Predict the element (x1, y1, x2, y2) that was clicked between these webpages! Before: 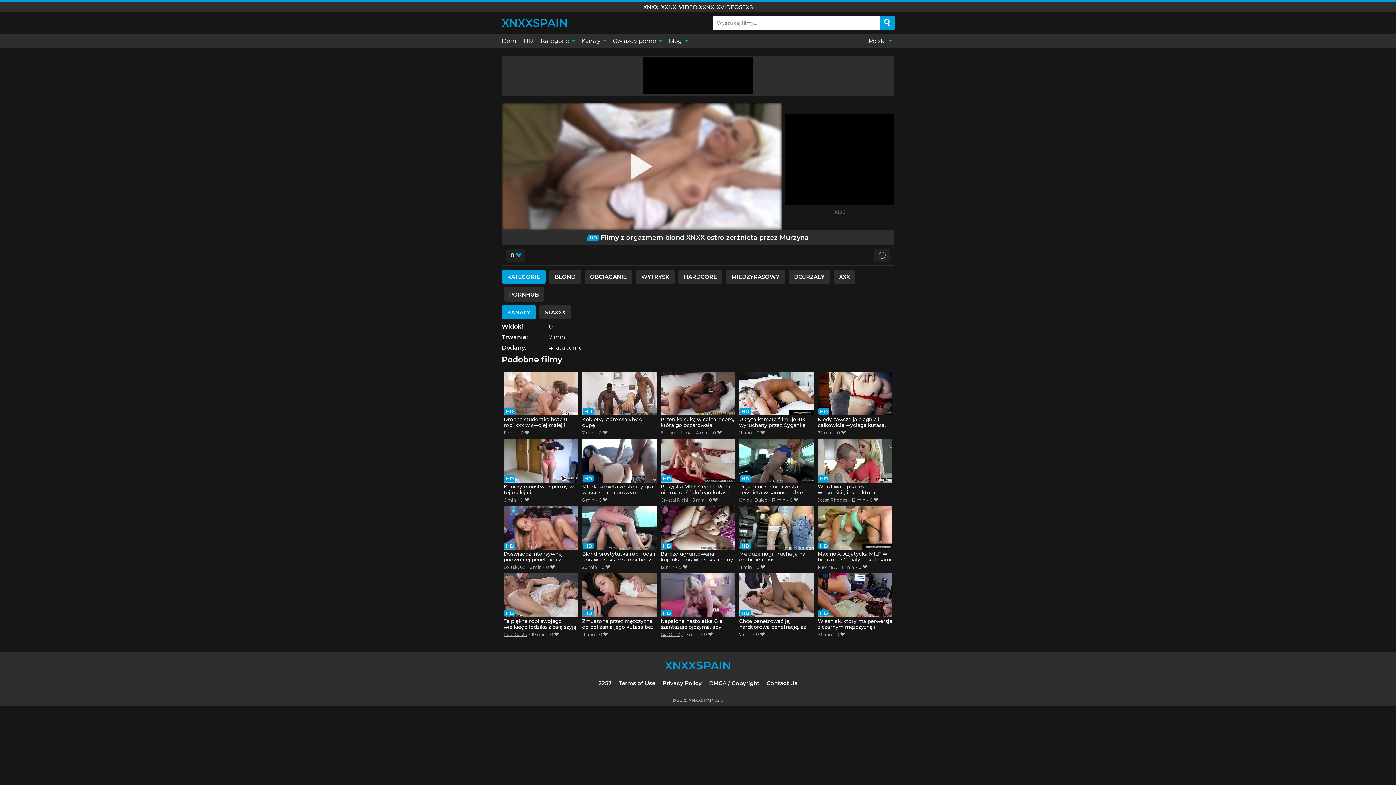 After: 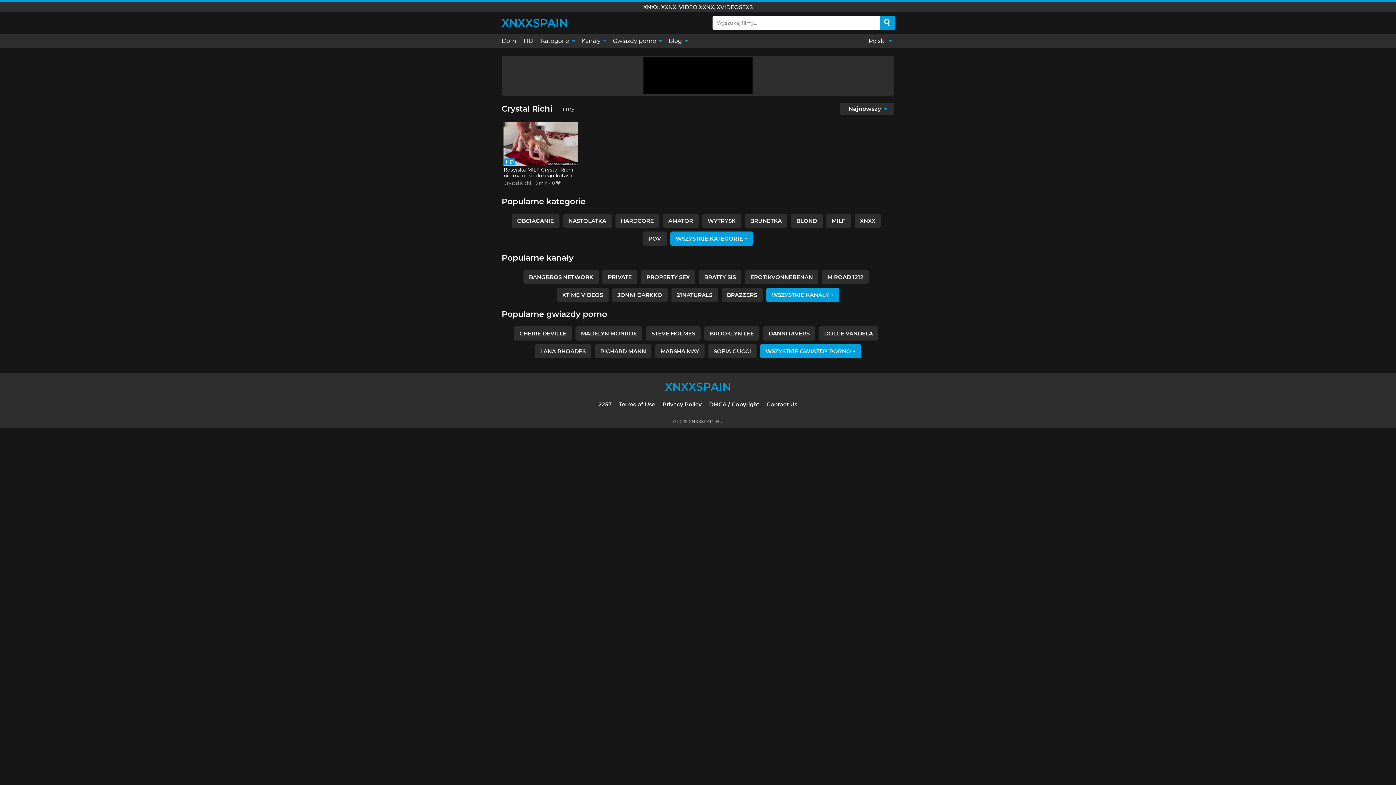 Action: label: Crystal Richi bbox: (660, 497, 688, 502)